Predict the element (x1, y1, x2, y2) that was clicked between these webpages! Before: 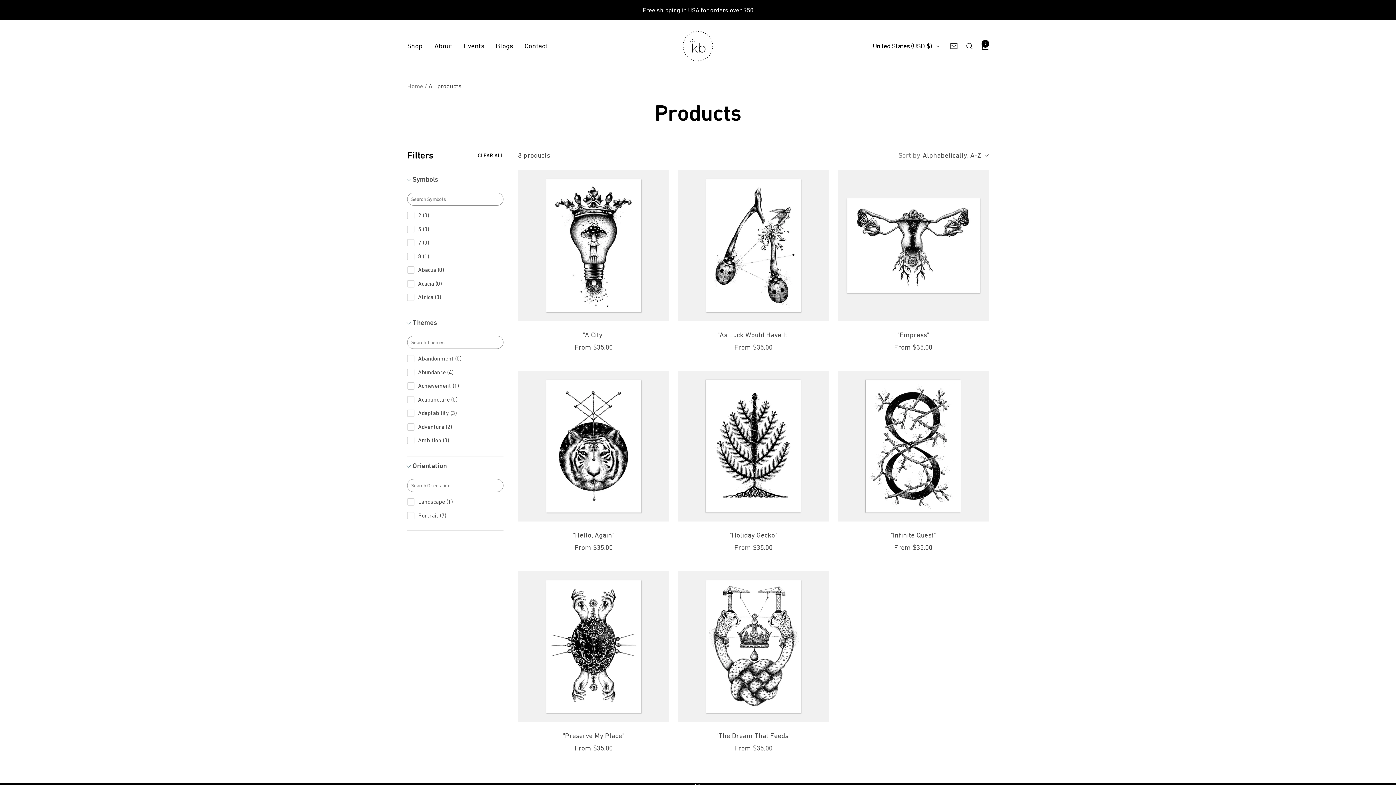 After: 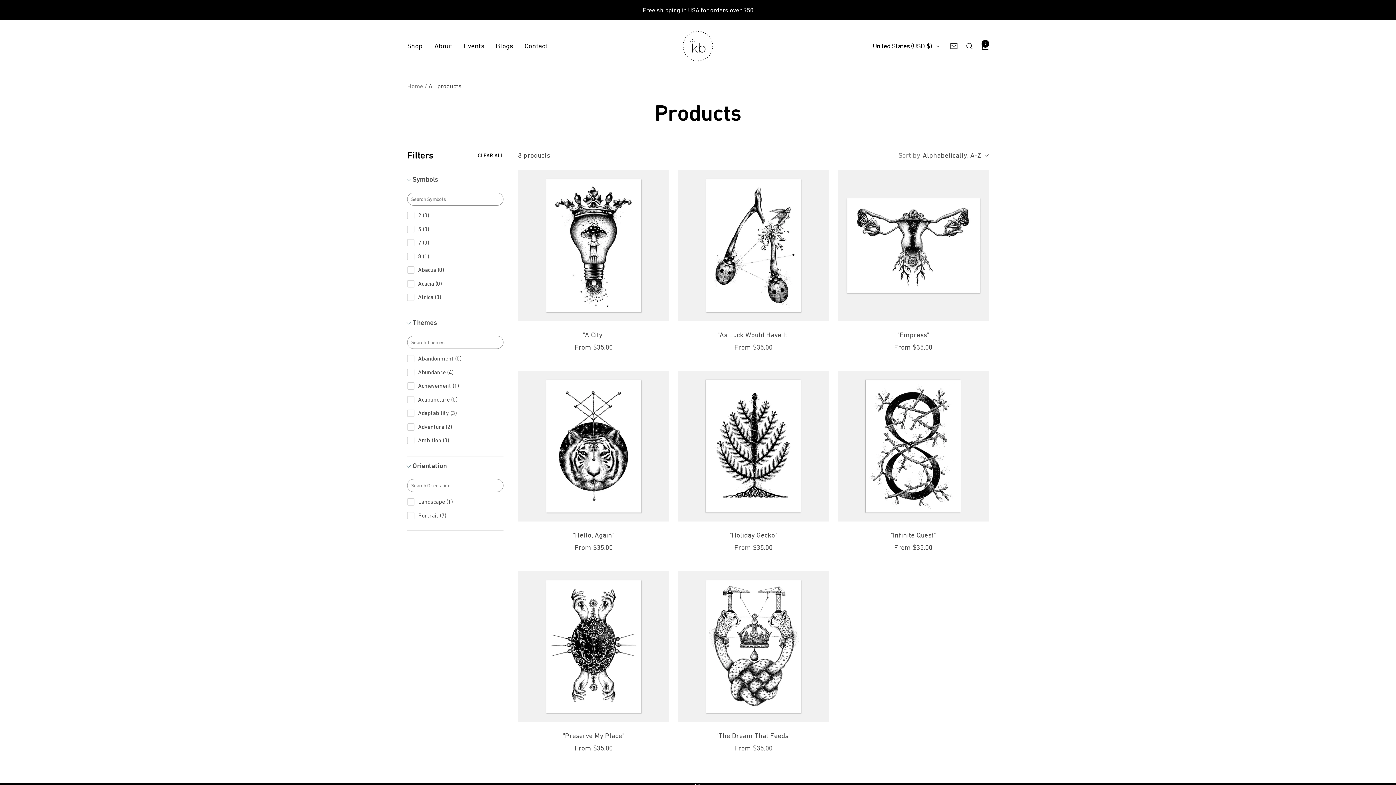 Action: bbox: (496, 40, 513, 52) label: Blogs